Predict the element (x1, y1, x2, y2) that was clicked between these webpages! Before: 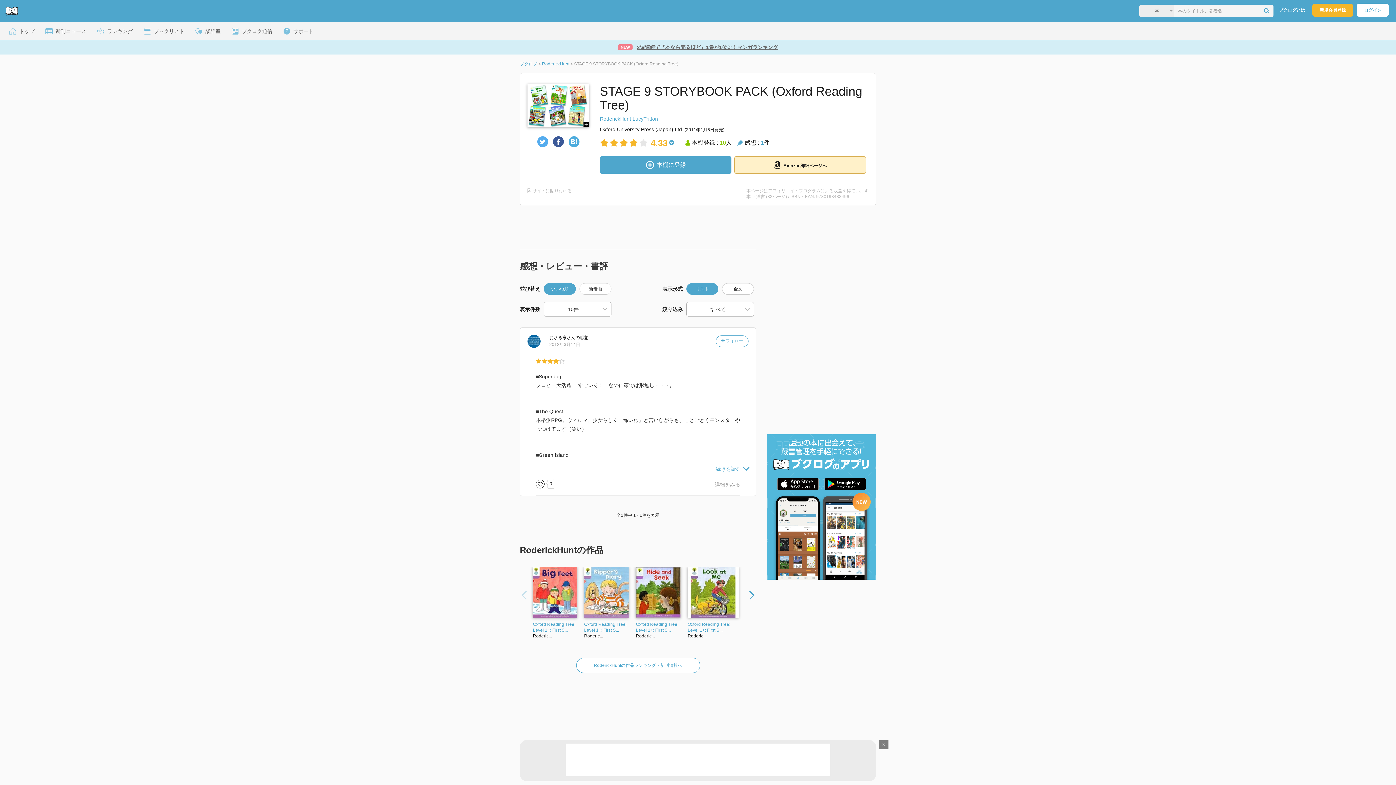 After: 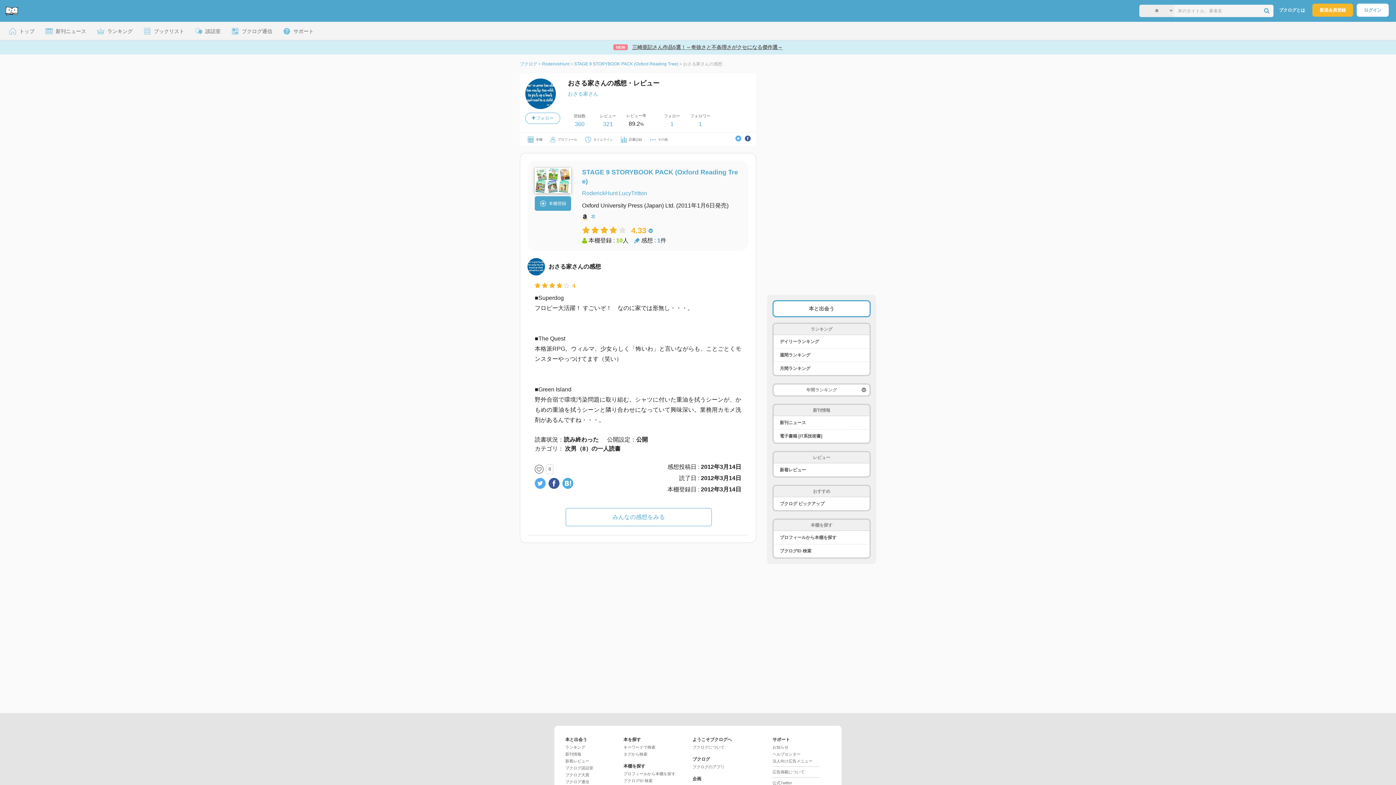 Action: bbox: (549, 342, 580, 347) label: 2012年3月14日